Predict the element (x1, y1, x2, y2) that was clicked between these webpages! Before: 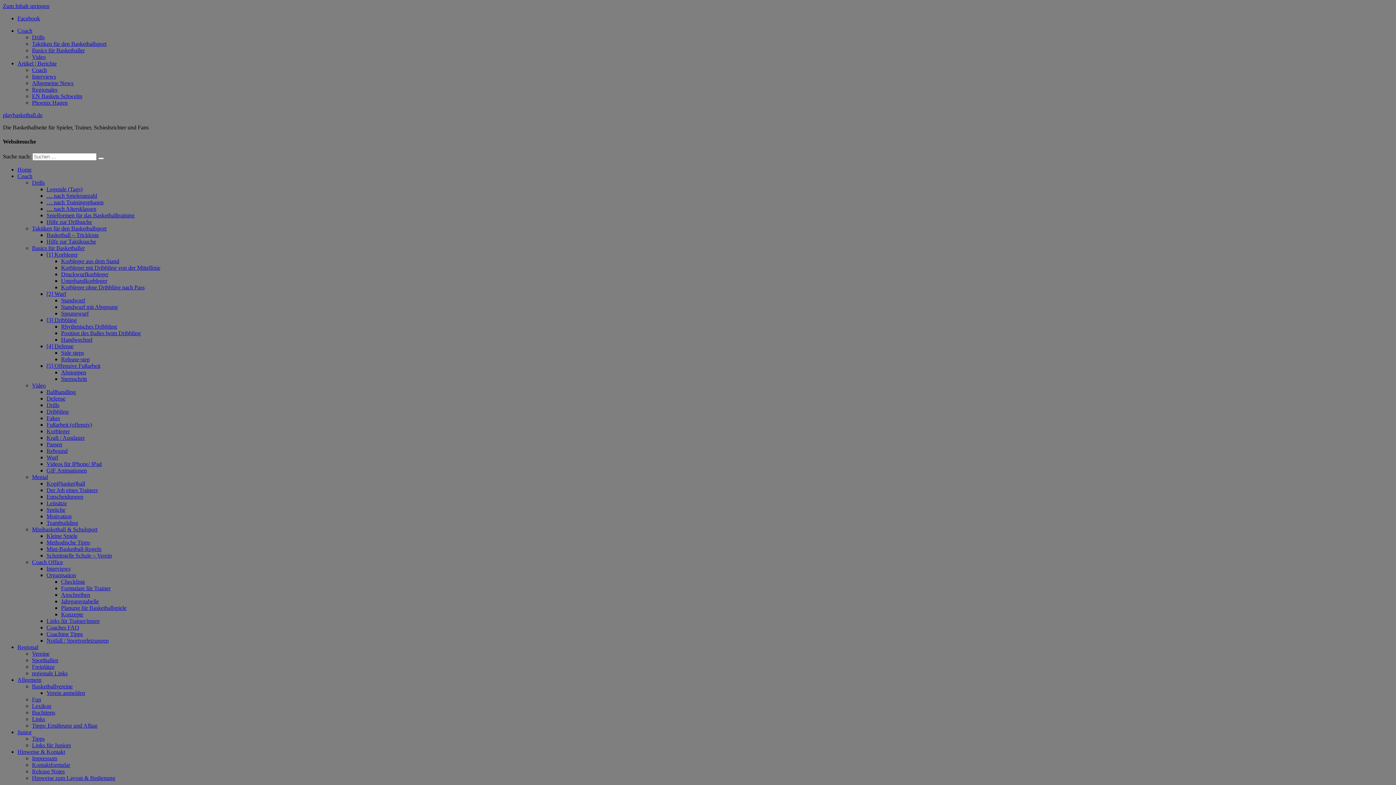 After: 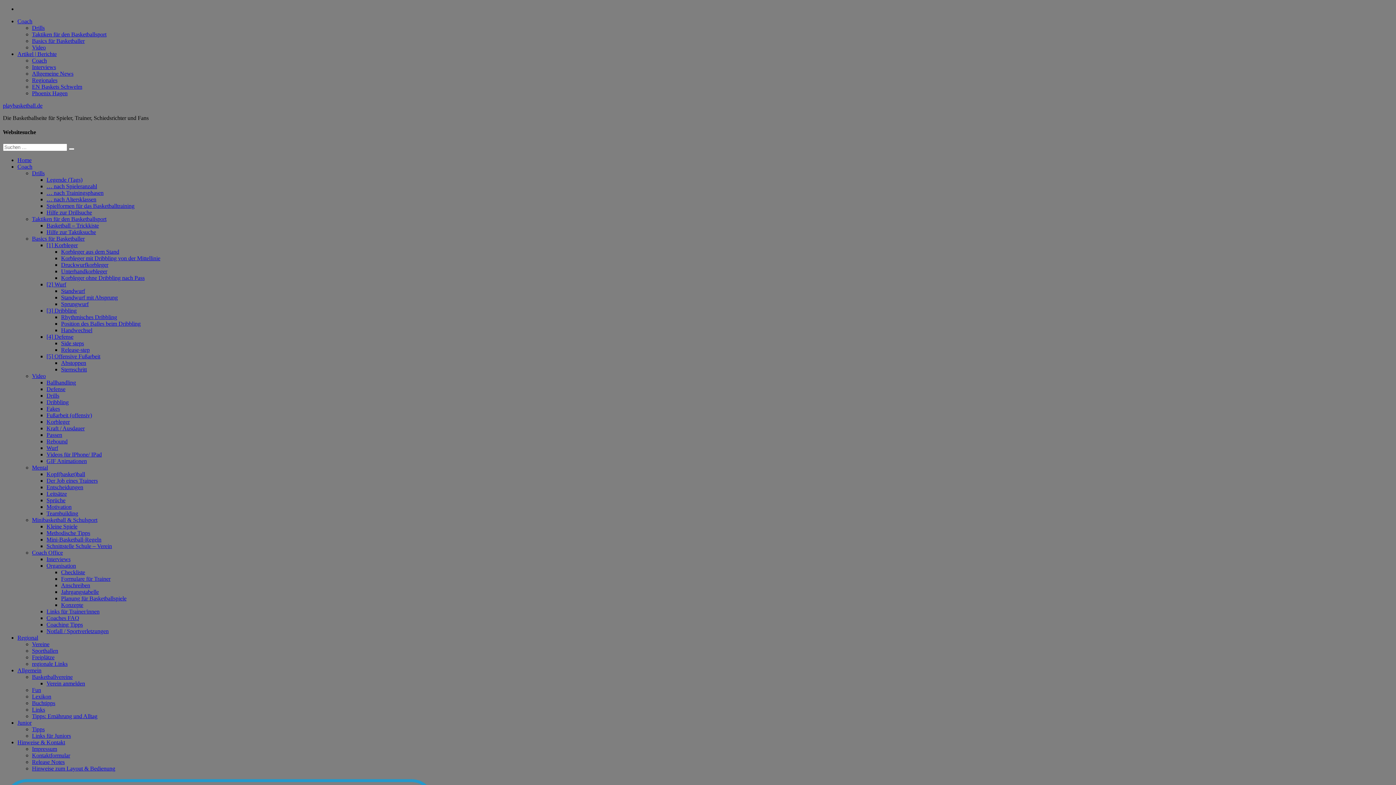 Action: label: Motivation bbox: (46, 513, 71, 519)